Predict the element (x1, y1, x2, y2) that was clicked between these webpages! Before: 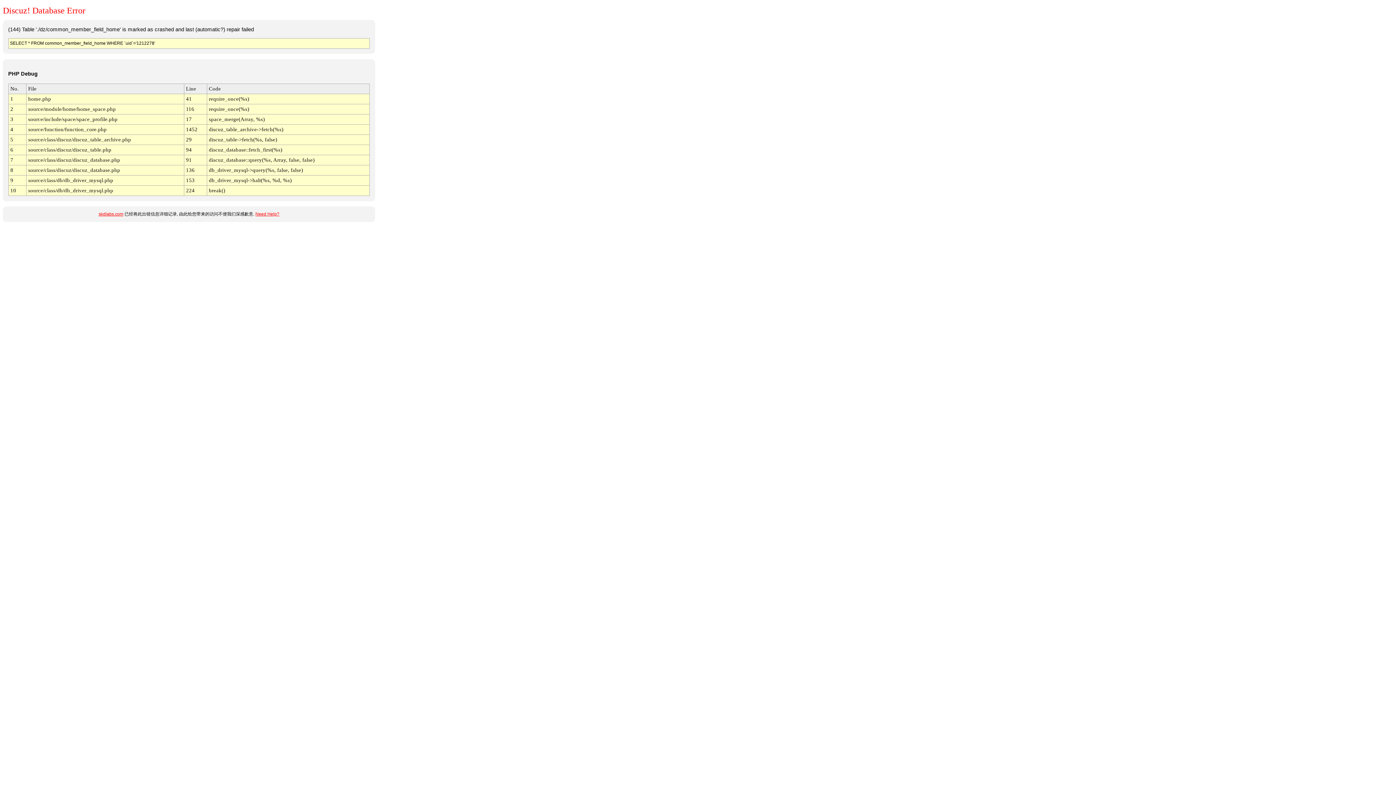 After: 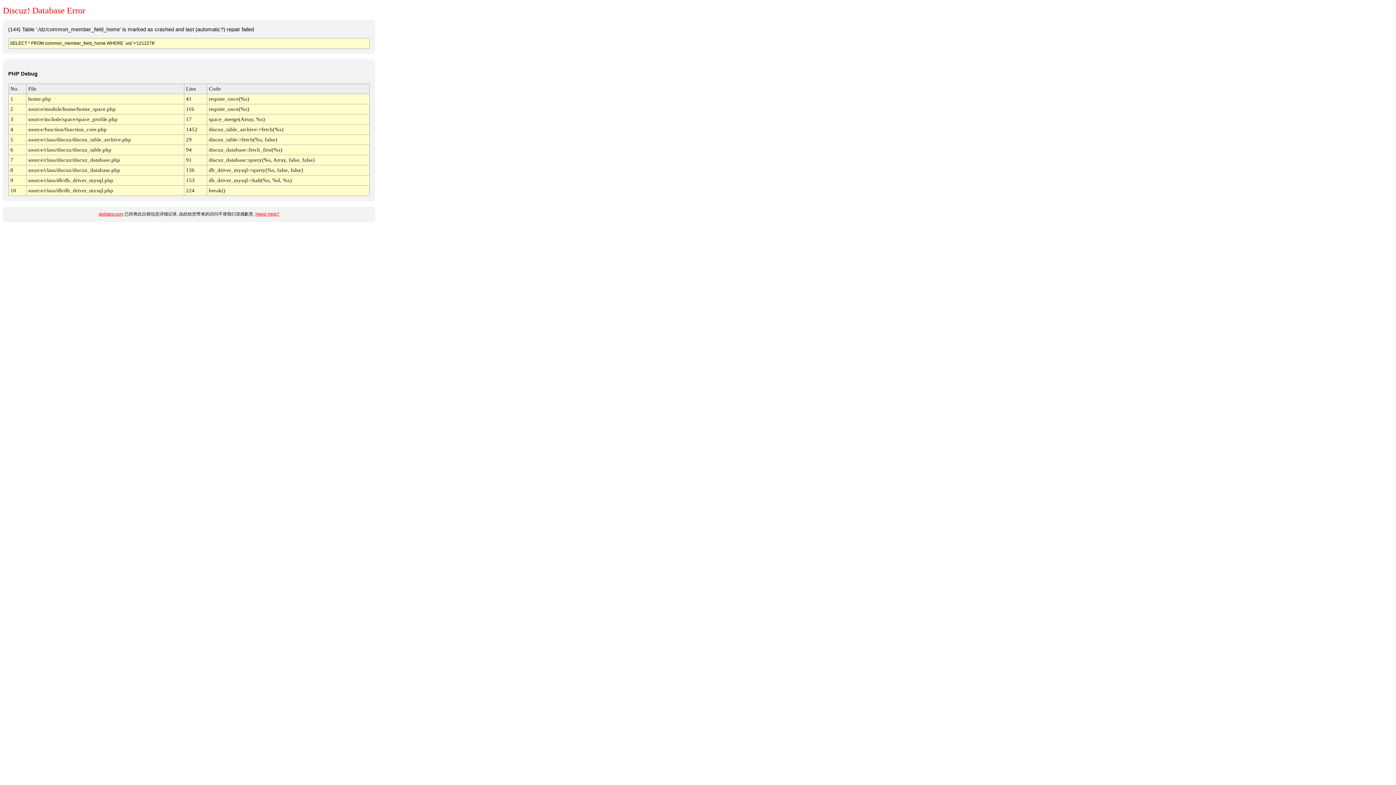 Action: label: Need Help? bbox: (255, 211, 279, 216)